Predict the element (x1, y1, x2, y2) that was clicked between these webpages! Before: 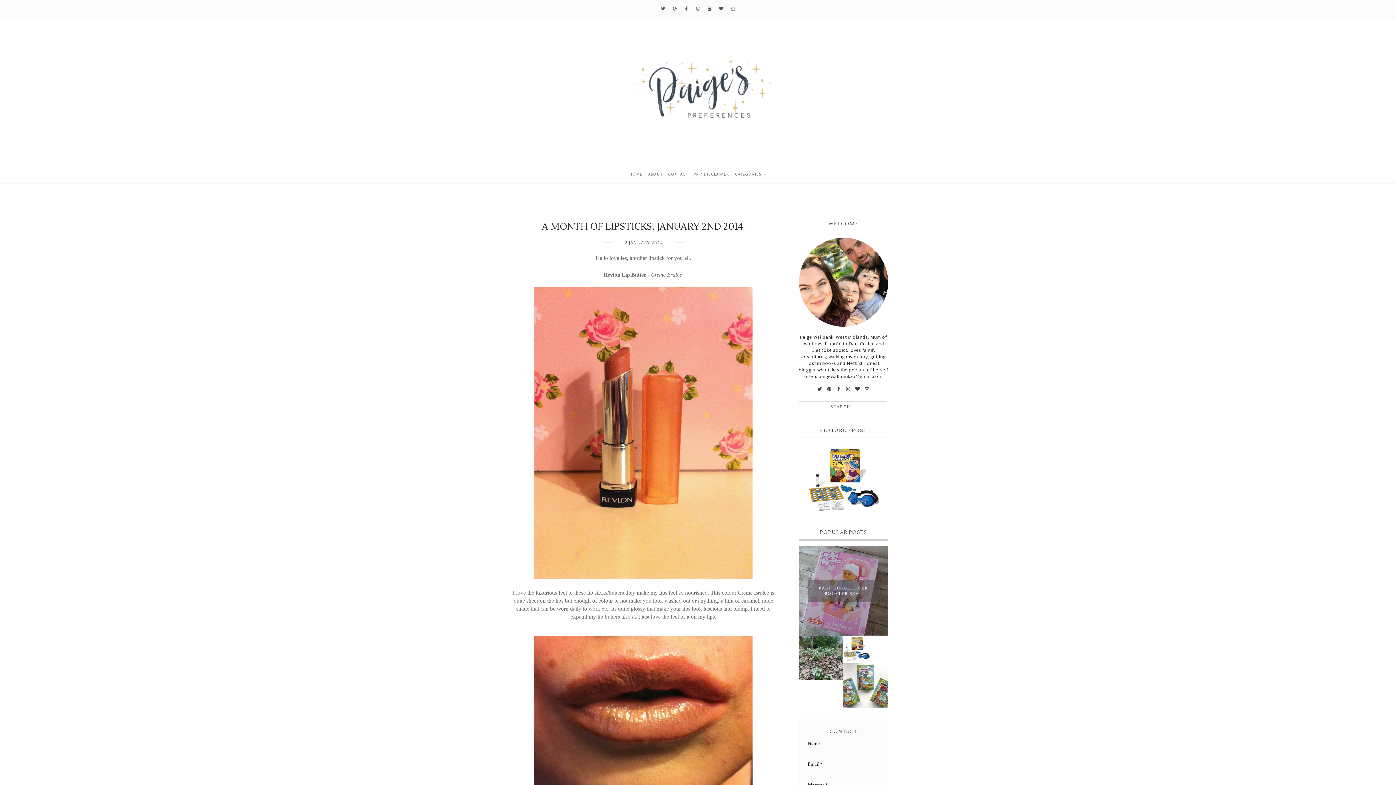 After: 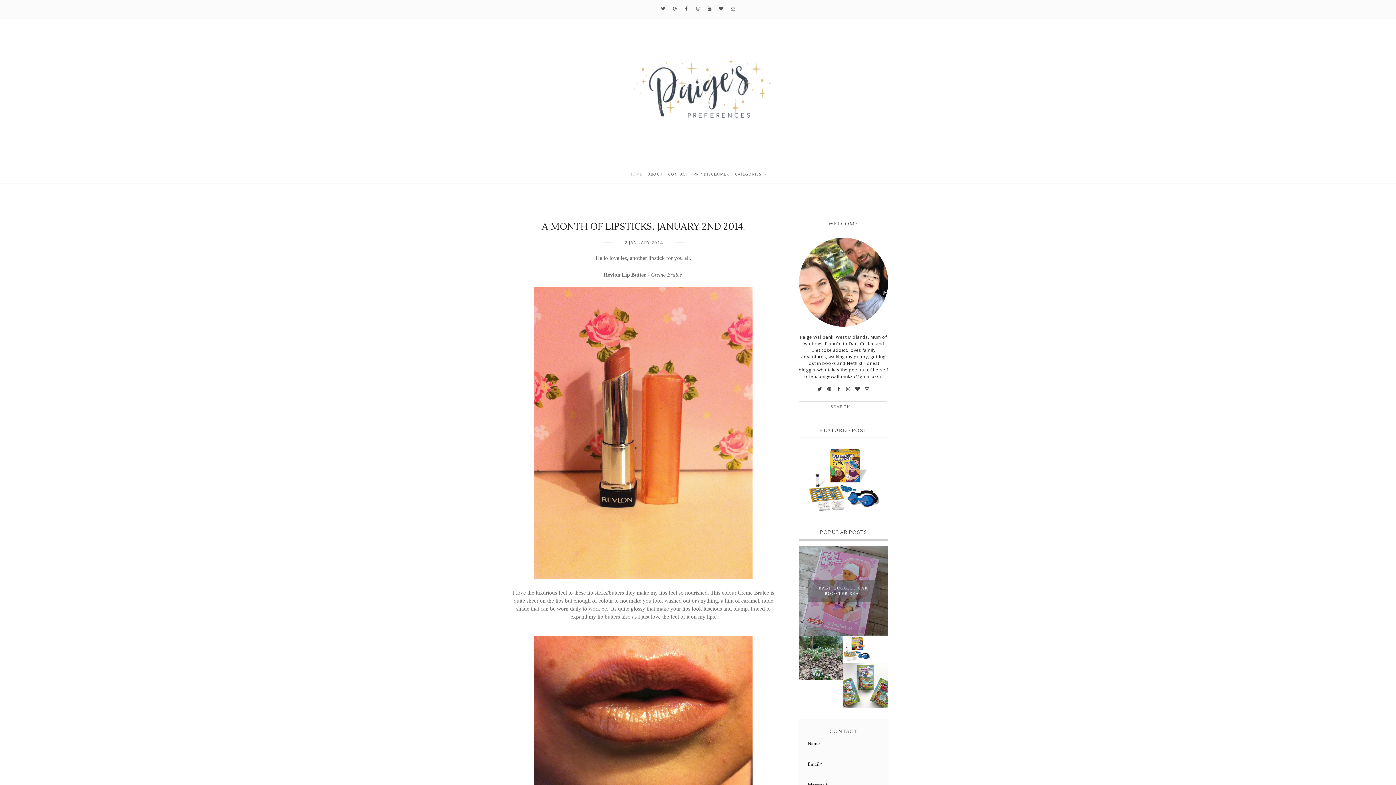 Action: bbox: (626, 164, 645, 183) label: HOME